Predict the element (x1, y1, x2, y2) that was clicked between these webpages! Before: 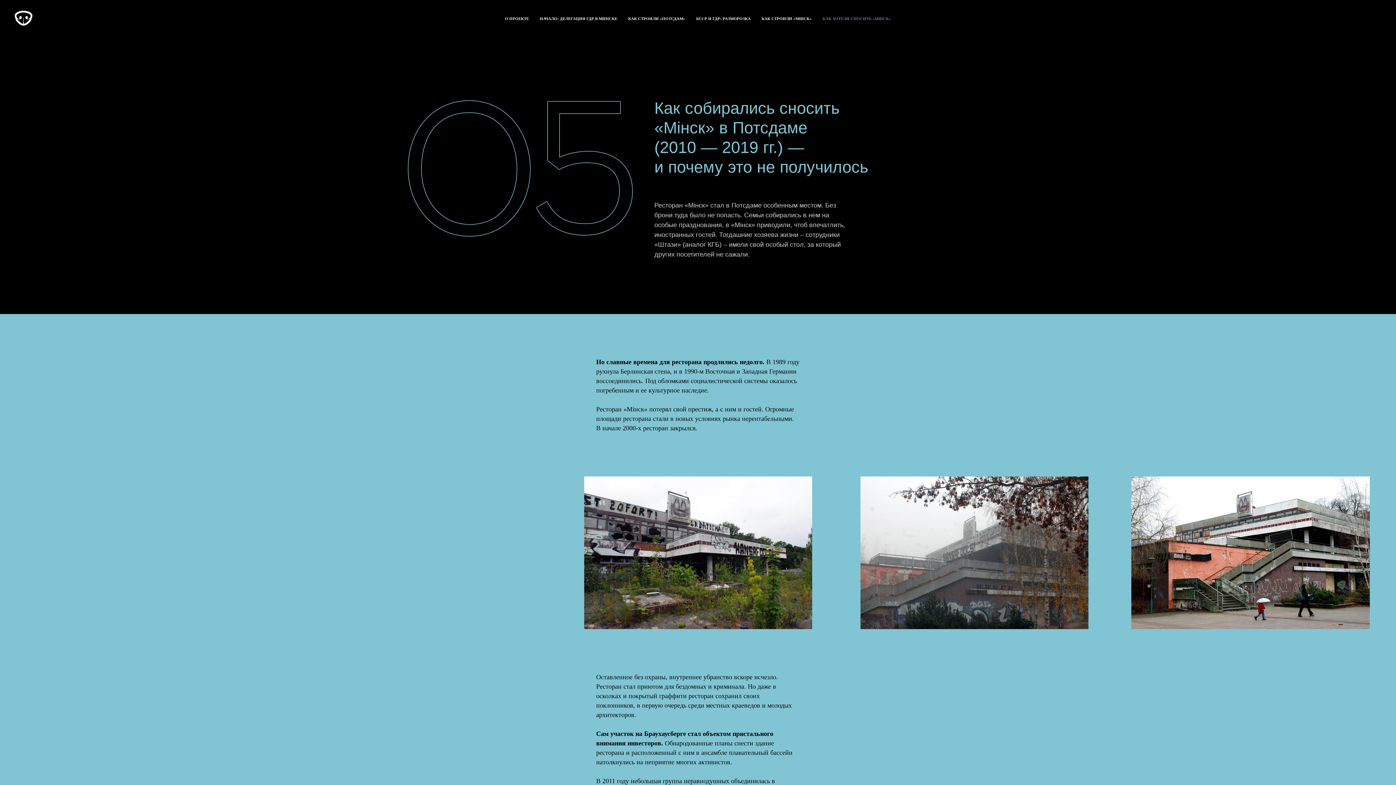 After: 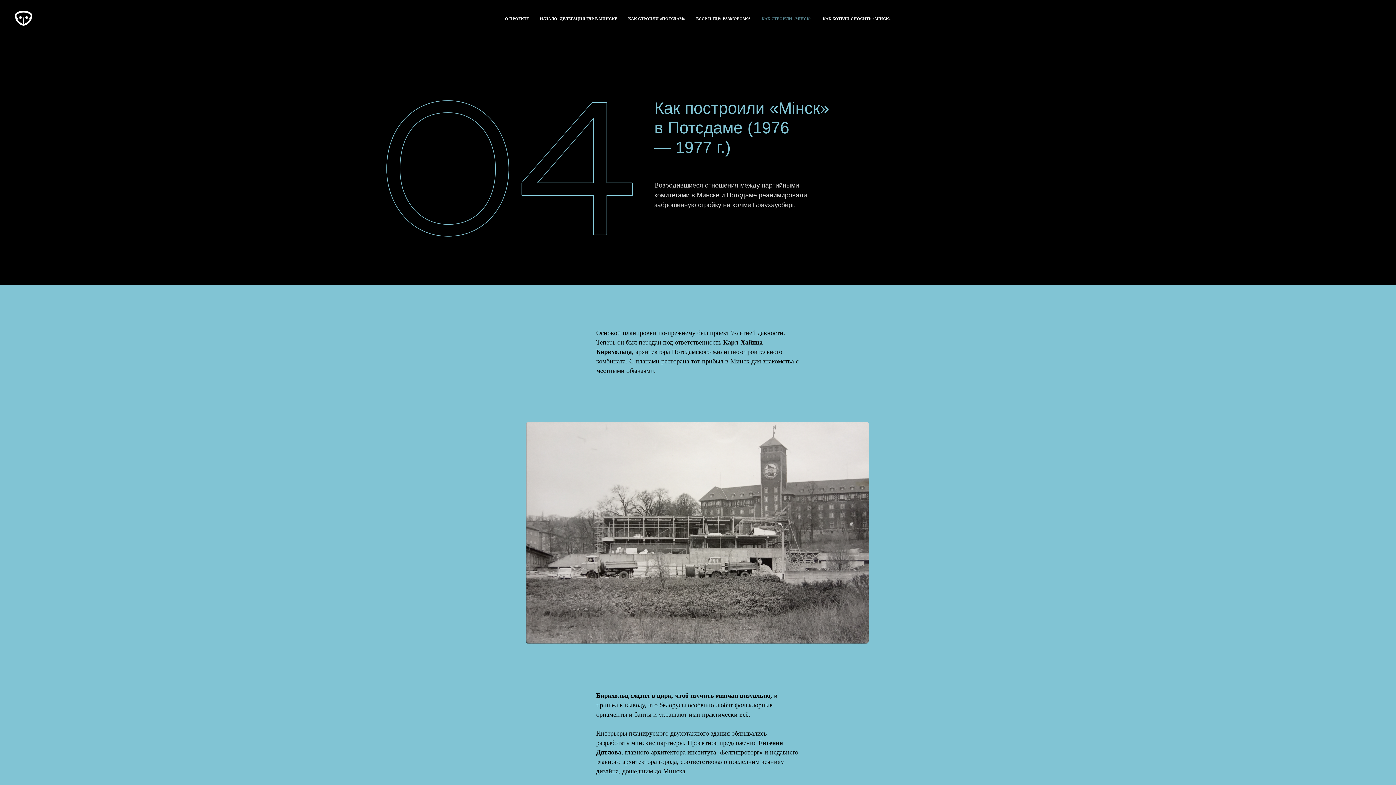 Action: bbox: (761, 16, 812, 20) label: КАК СТРОИЛИ «МIНСК»